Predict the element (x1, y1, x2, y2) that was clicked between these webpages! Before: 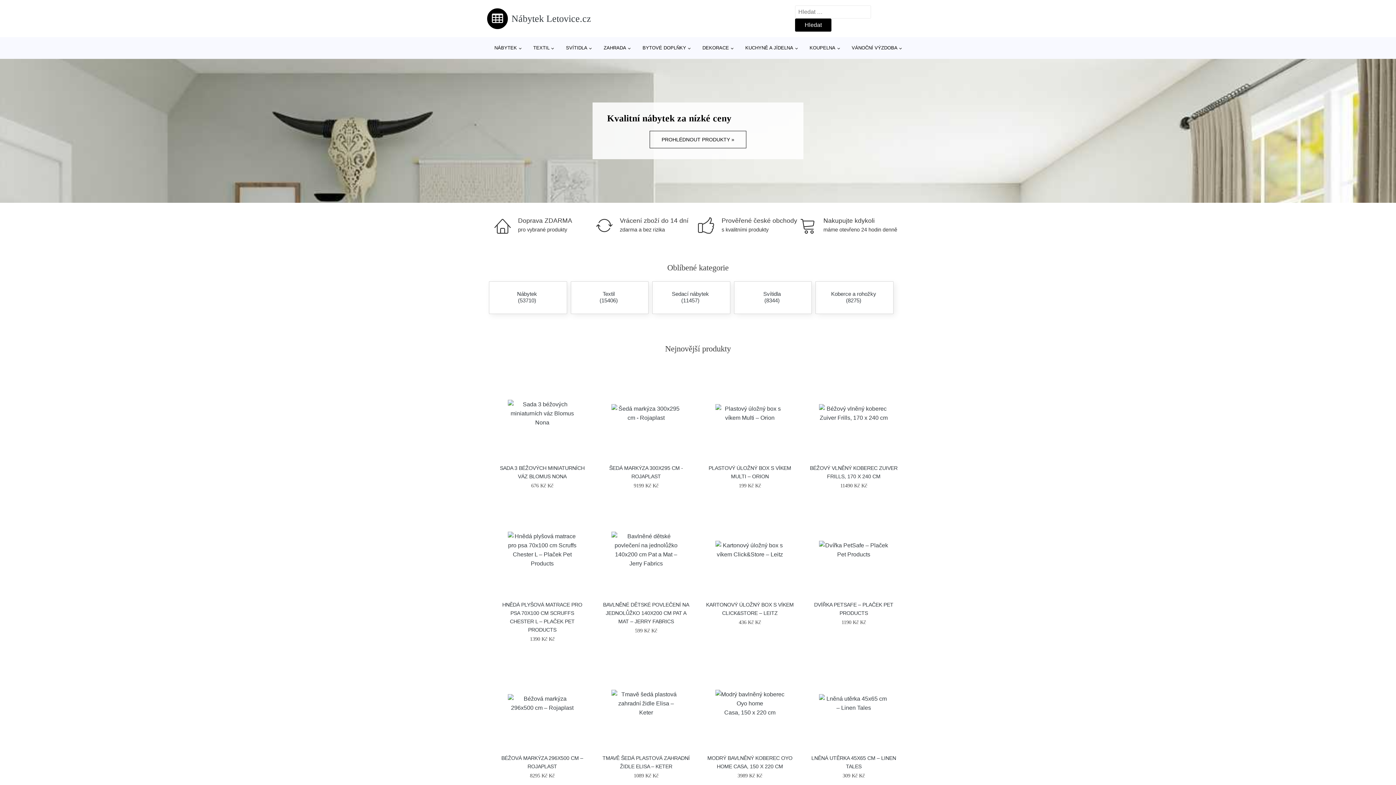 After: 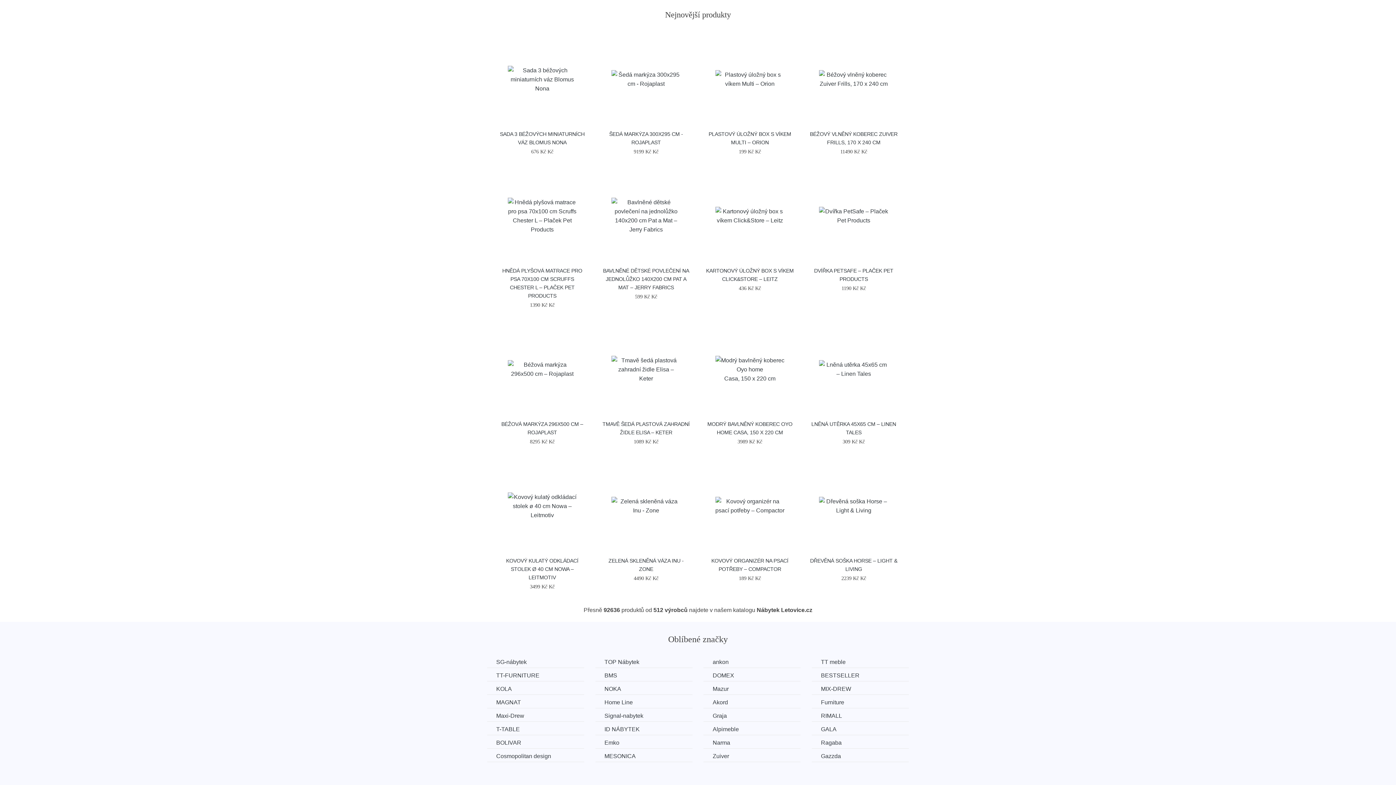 Action: label: PROHLÉDNOUT PRODUKTY » bbox: (649, 130, 746, 148)